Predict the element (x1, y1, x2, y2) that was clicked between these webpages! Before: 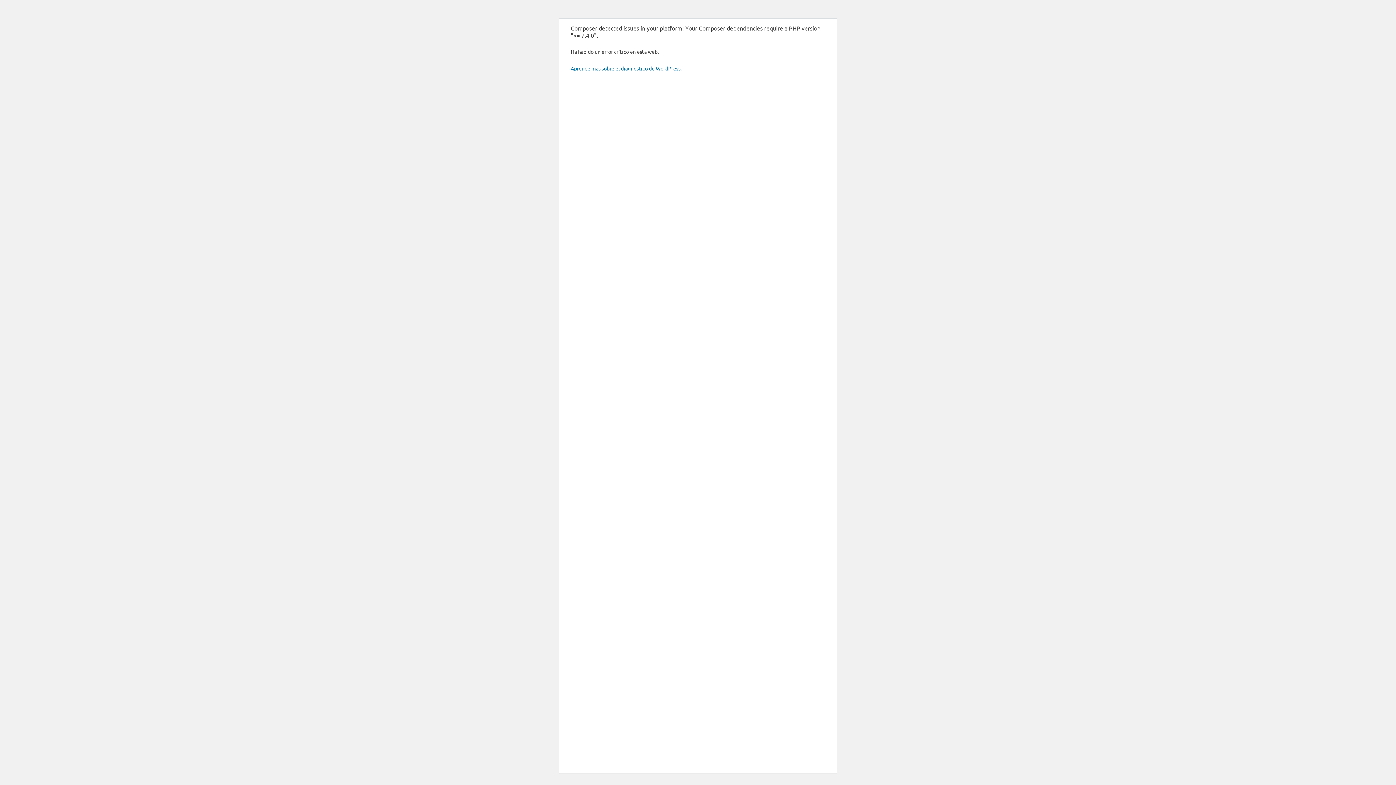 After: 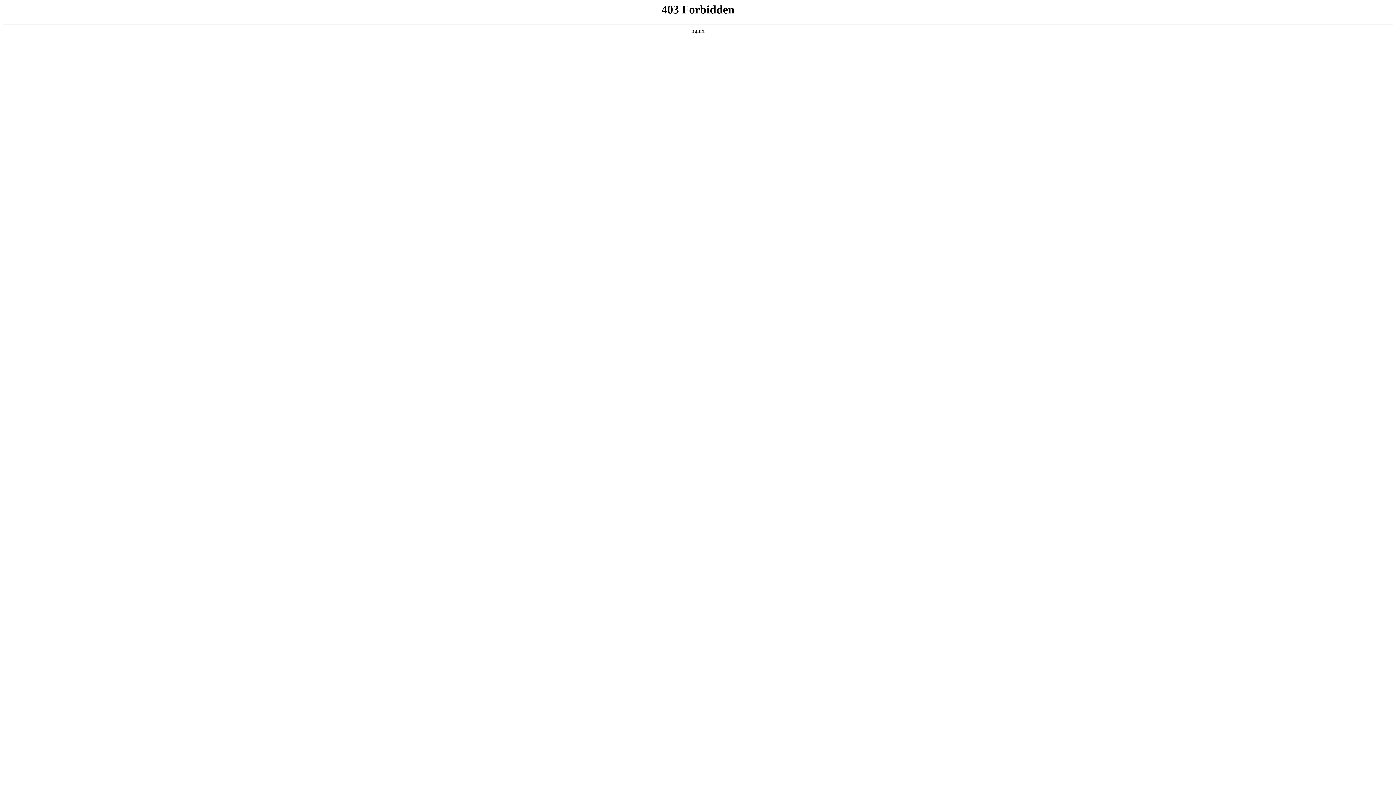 Action: bbox: (570, 65, 681, 71) label: Aprende más sobre el diagnóstico de WordPress.